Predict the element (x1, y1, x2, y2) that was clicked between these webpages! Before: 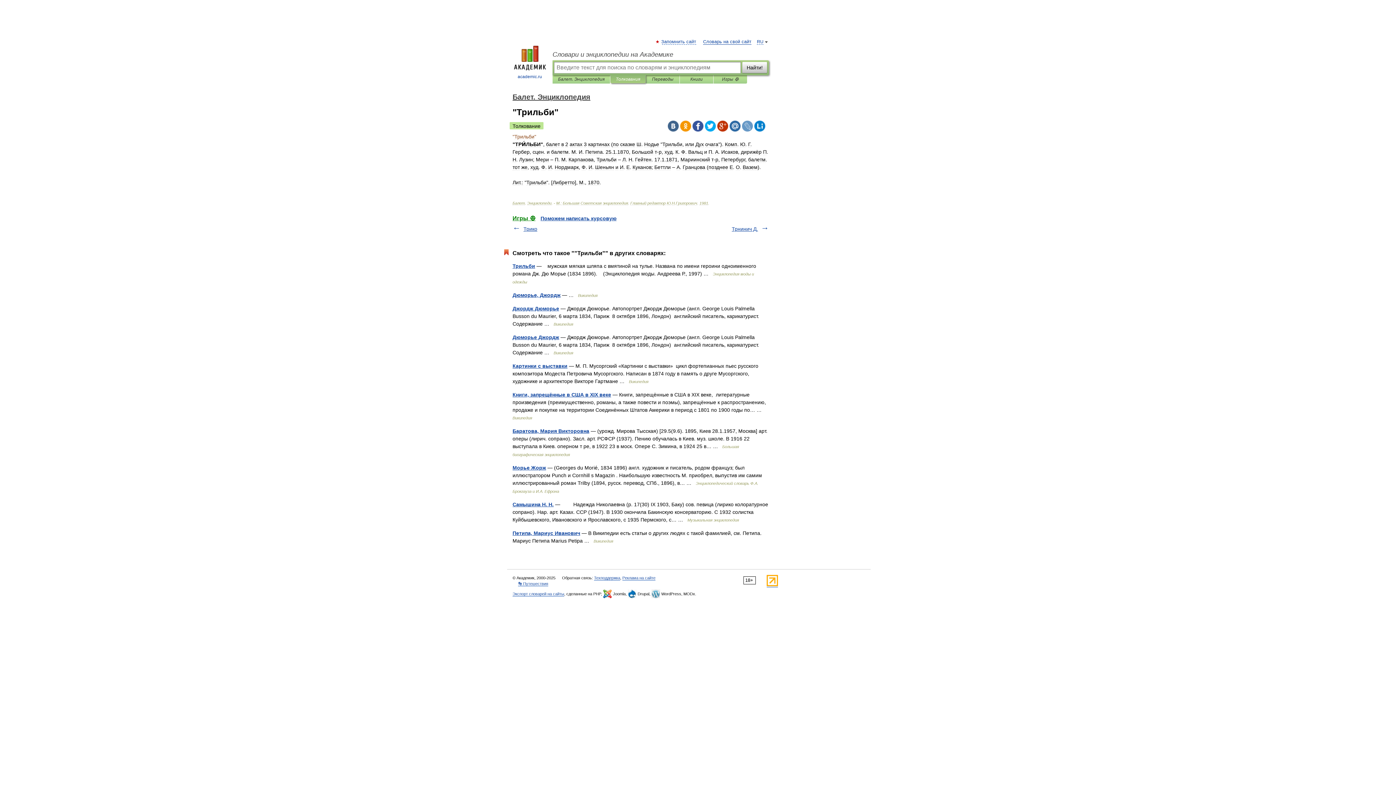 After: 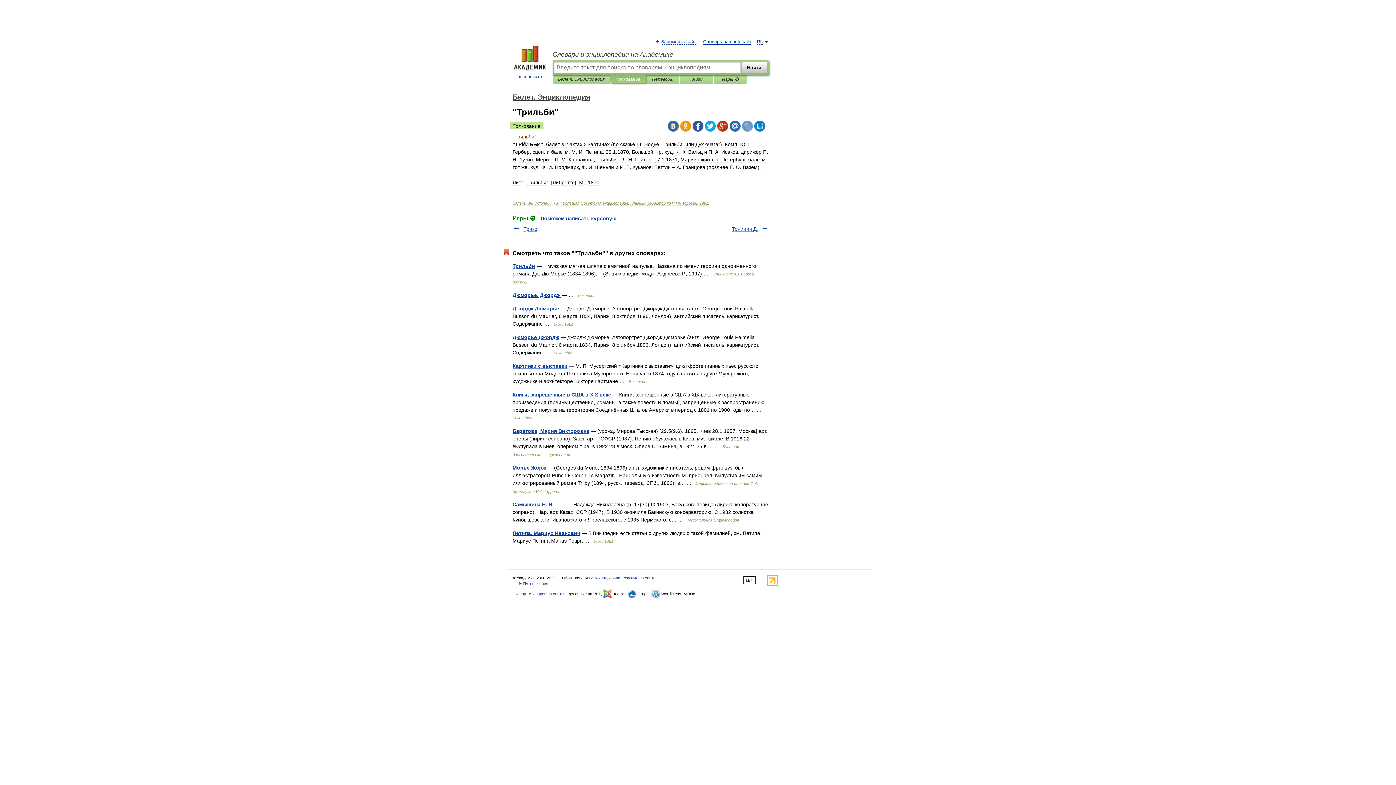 Action: bbox: (705, 120, 716, 131)